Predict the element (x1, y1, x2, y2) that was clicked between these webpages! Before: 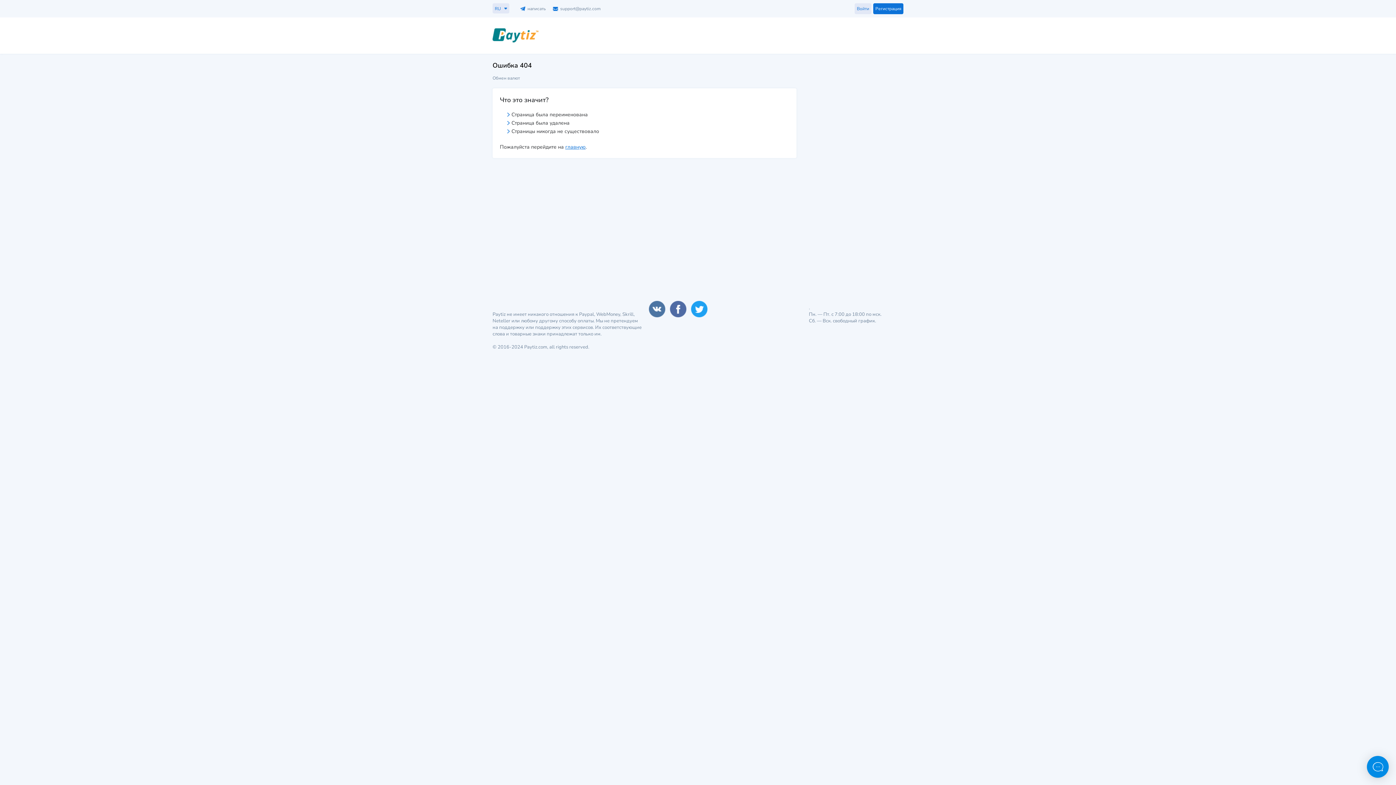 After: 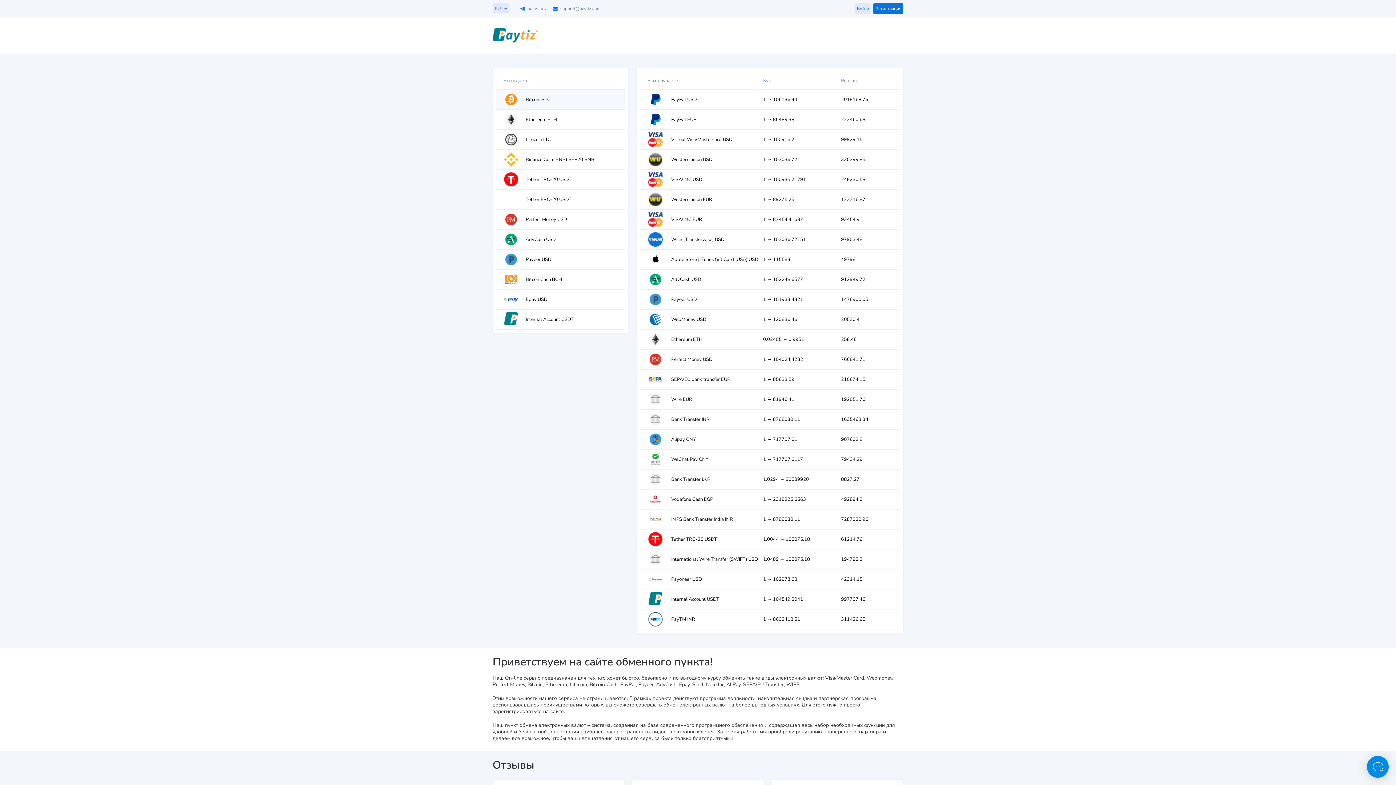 Action: bbox: (492, 28, 538, 41)